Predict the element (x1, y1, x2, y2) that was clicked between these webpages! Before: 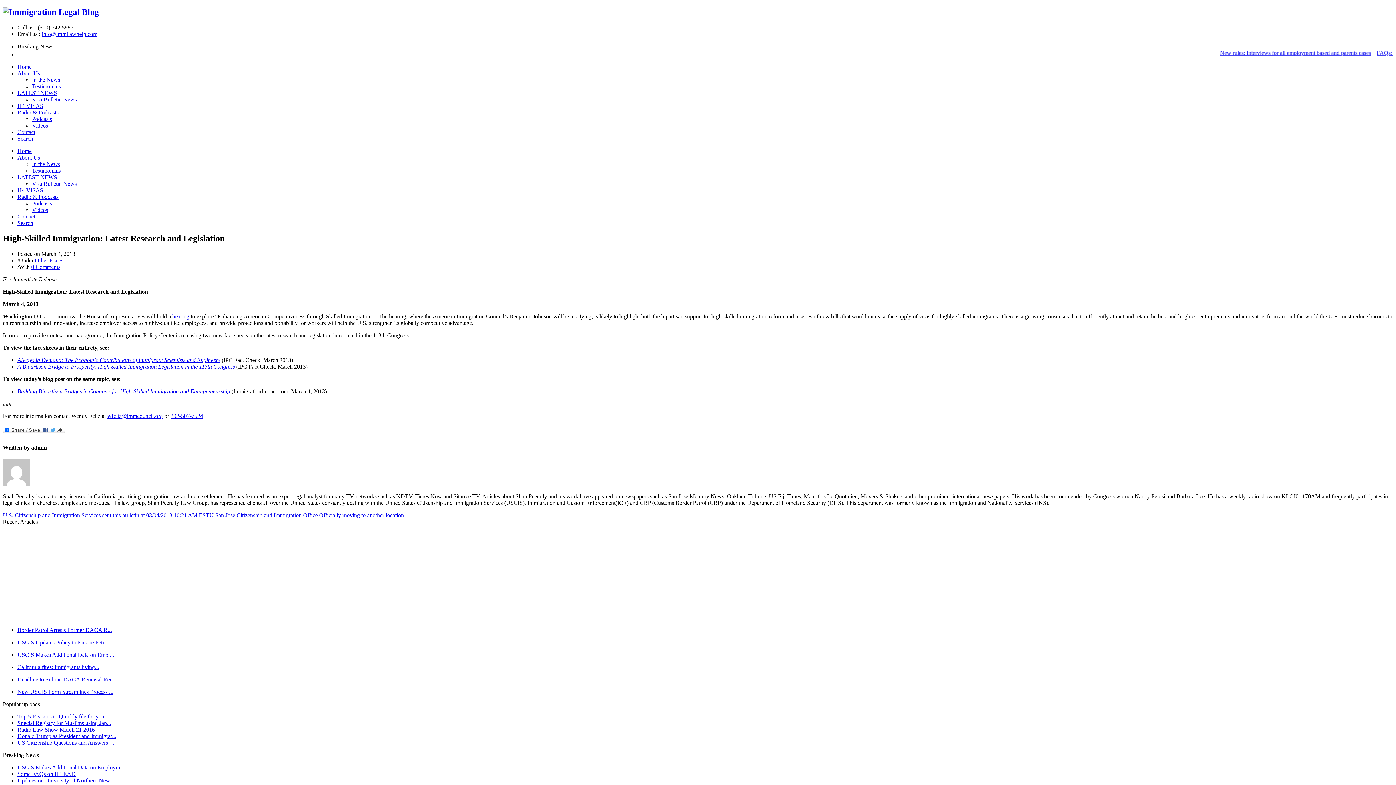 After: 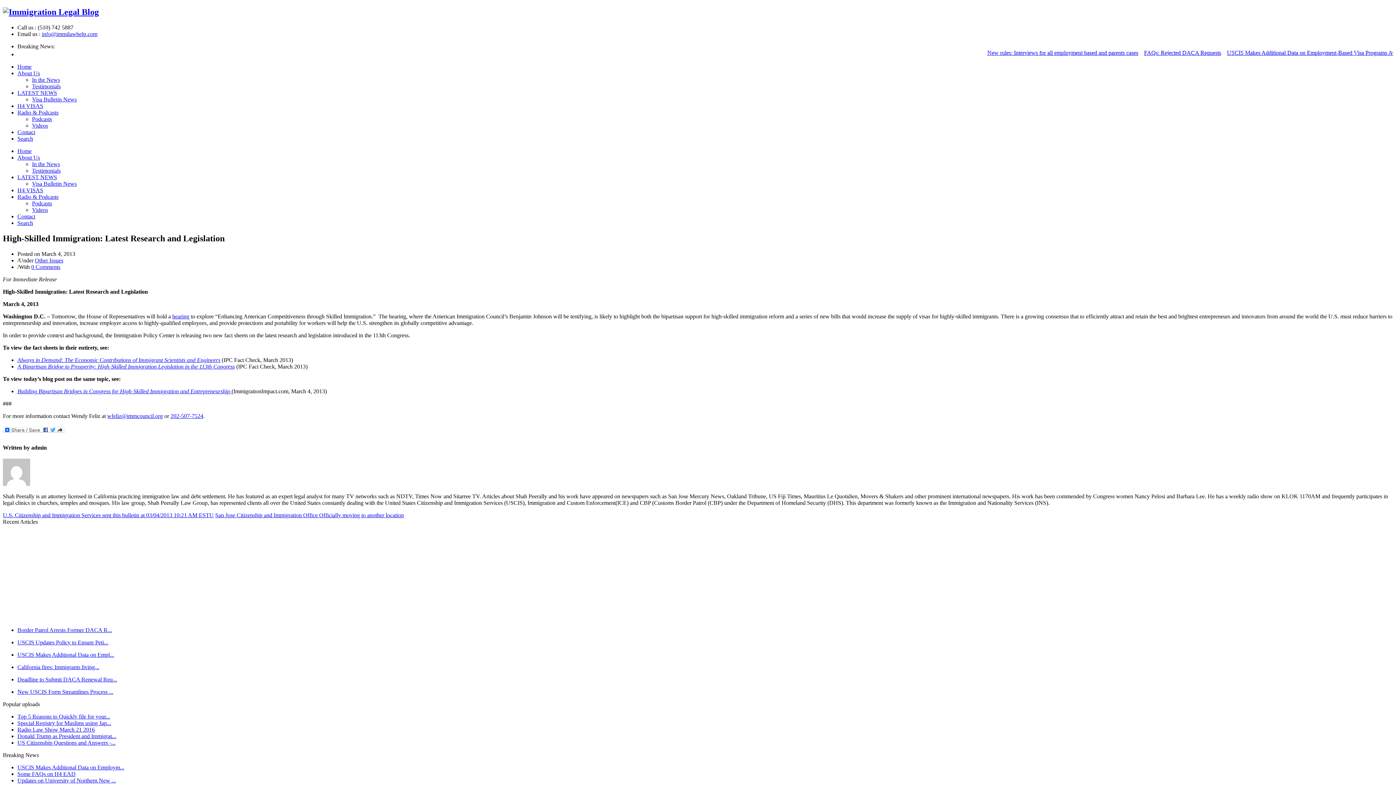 Action: label: 202-507-7524 bbox: (170, 412, 203, 419)